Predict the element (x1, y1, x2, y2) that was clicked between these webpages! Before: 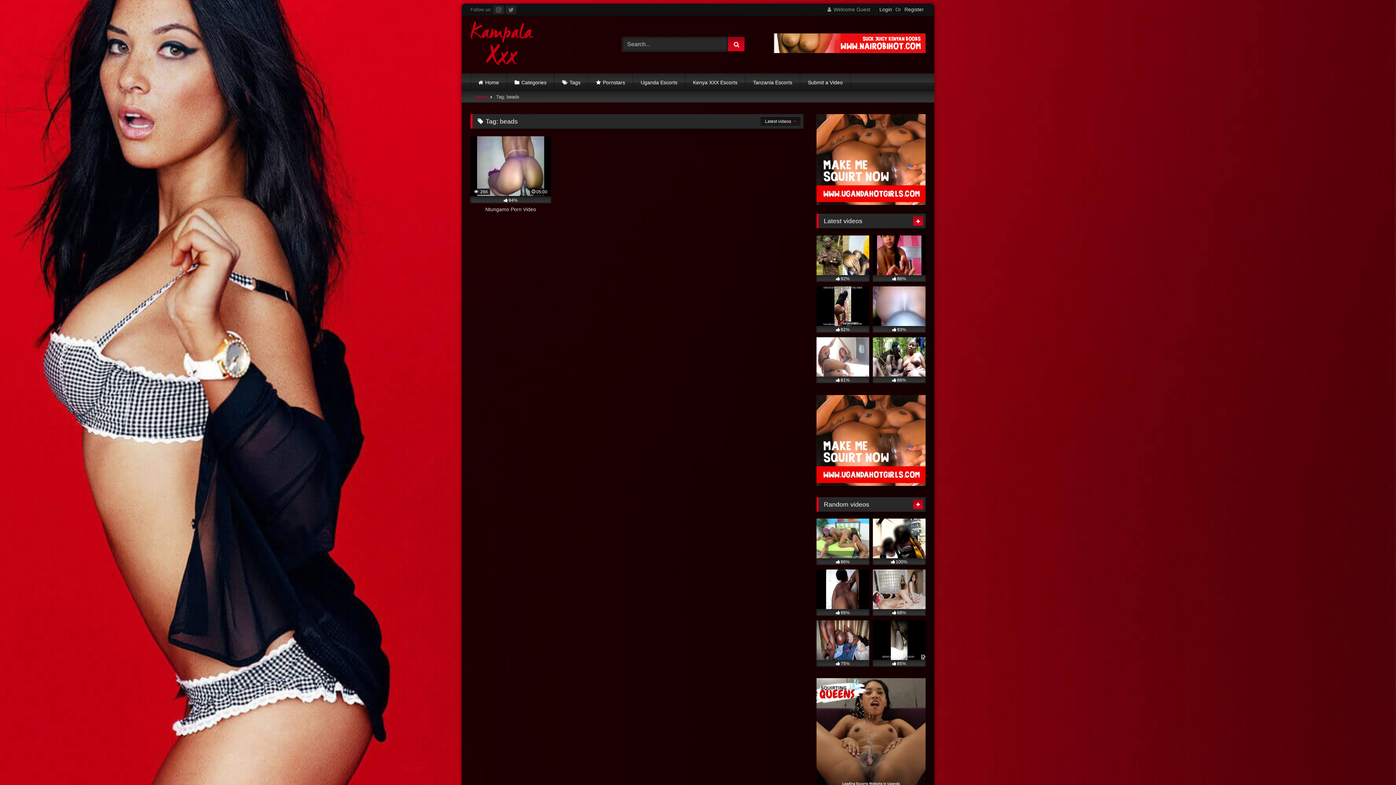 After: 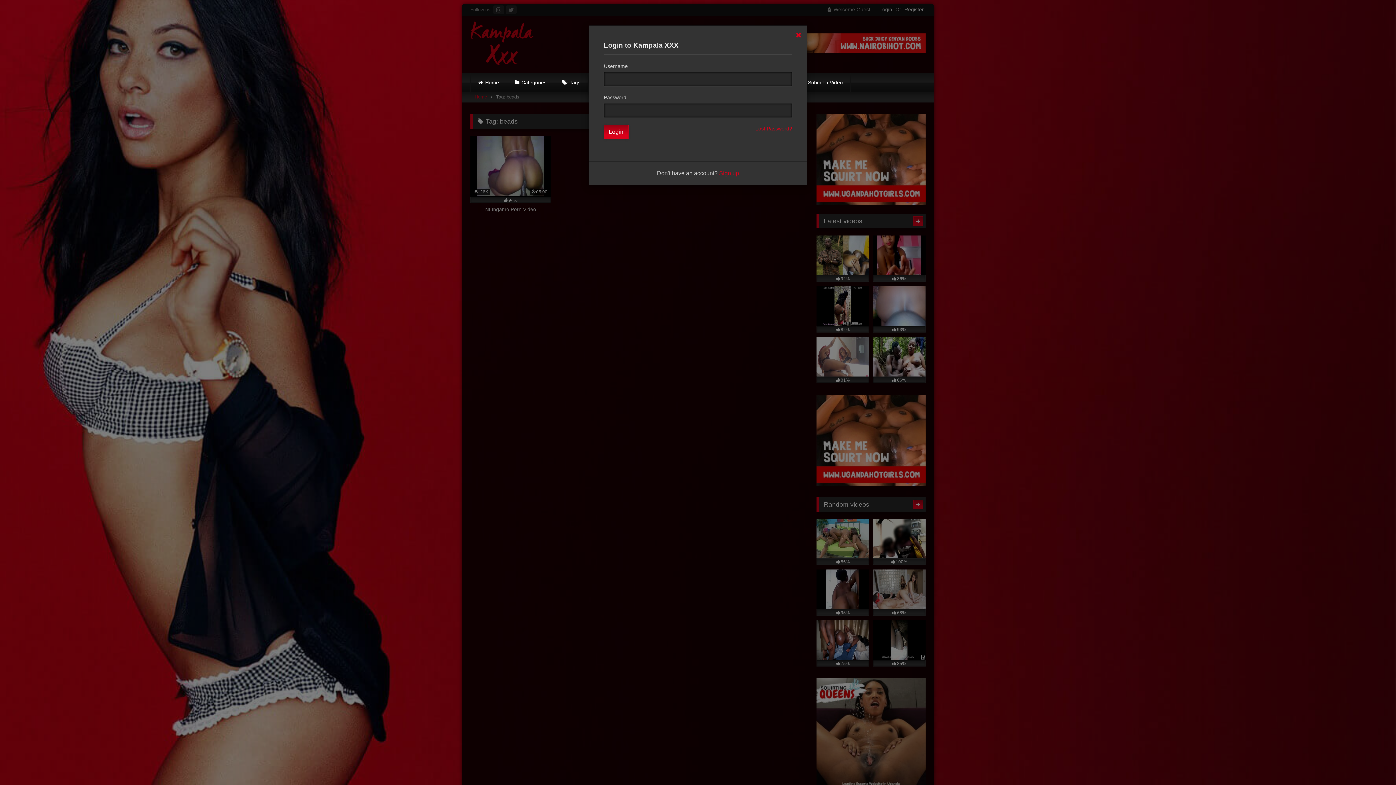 Action: bbox: (879, 5, 892, 13) label: Login